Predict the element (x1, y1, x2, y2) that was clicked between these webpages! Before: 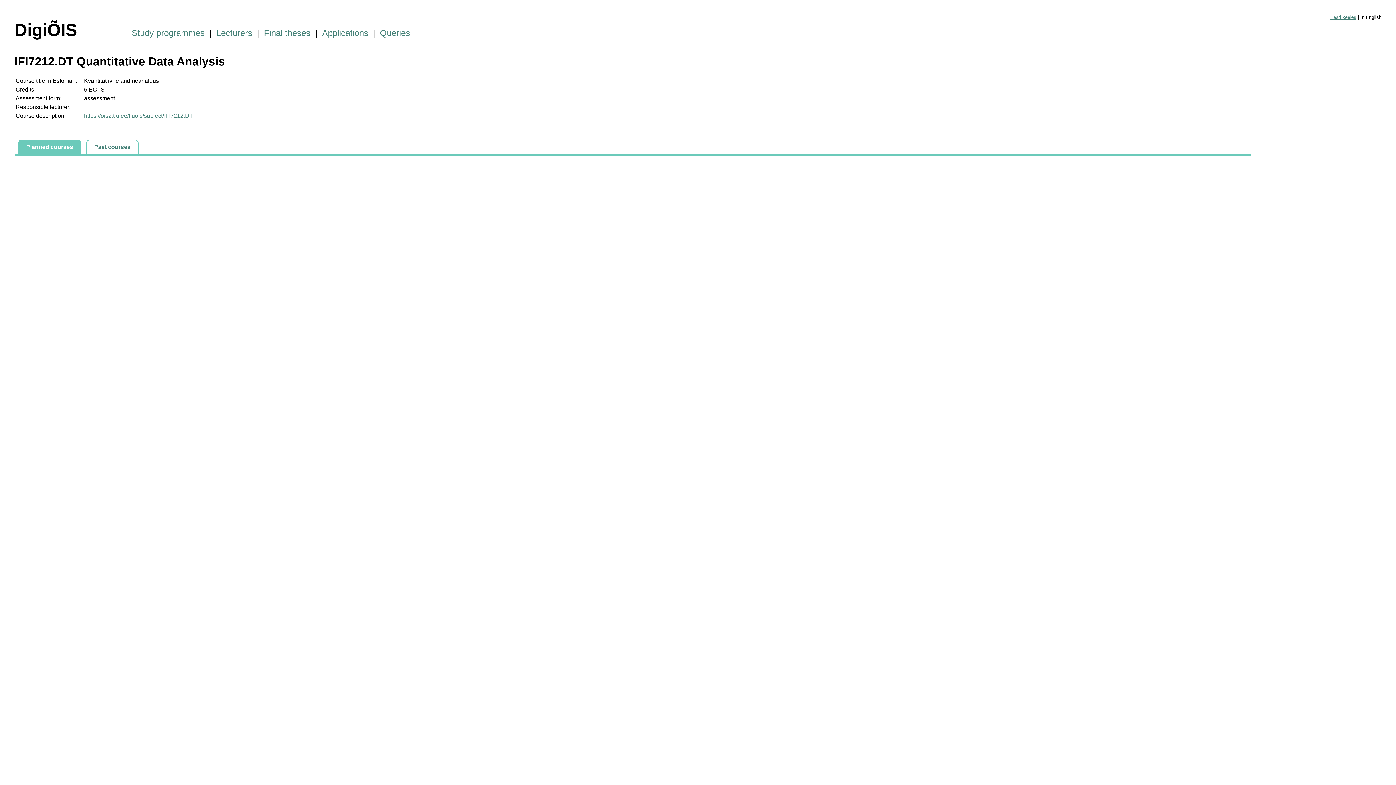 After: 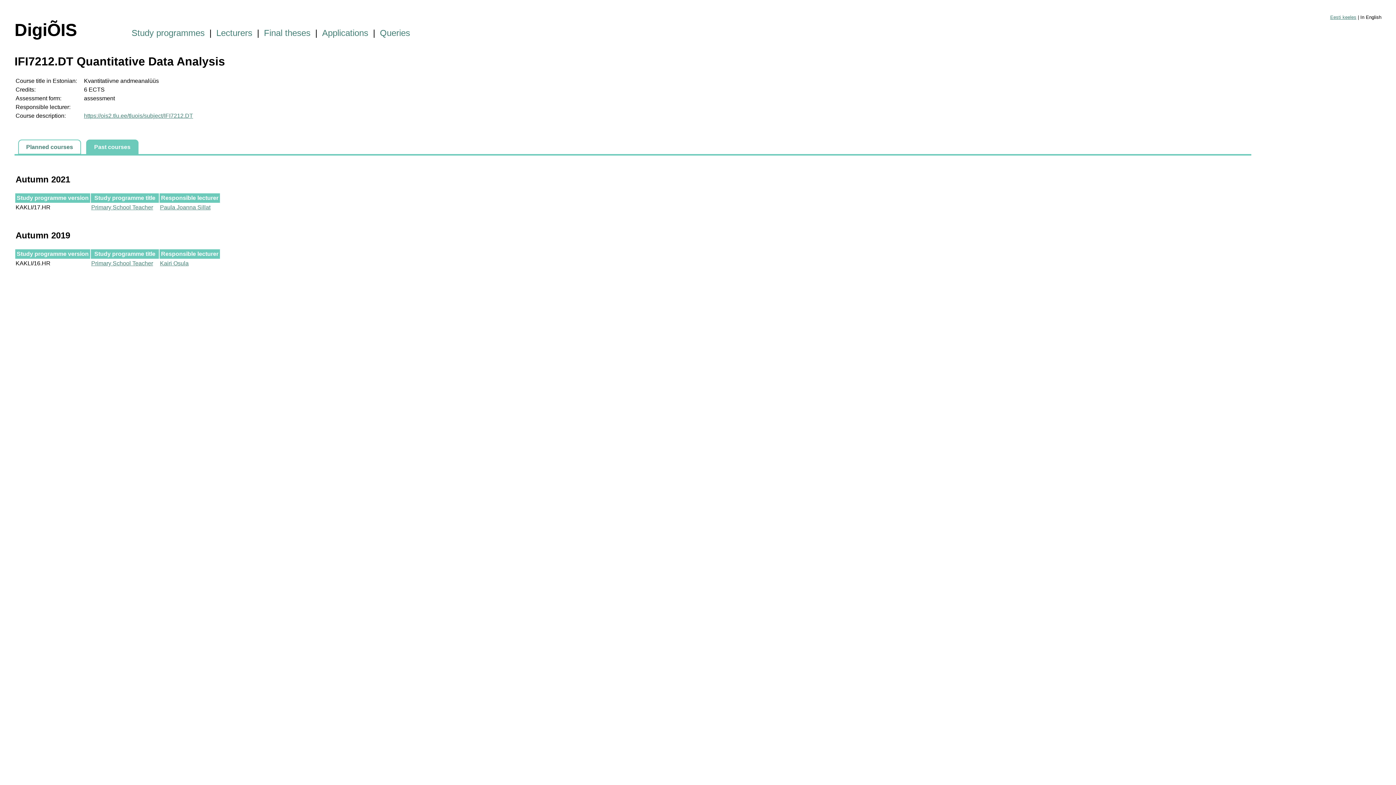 Action: bbox: (94, 143, 130, 150) label: Past courses